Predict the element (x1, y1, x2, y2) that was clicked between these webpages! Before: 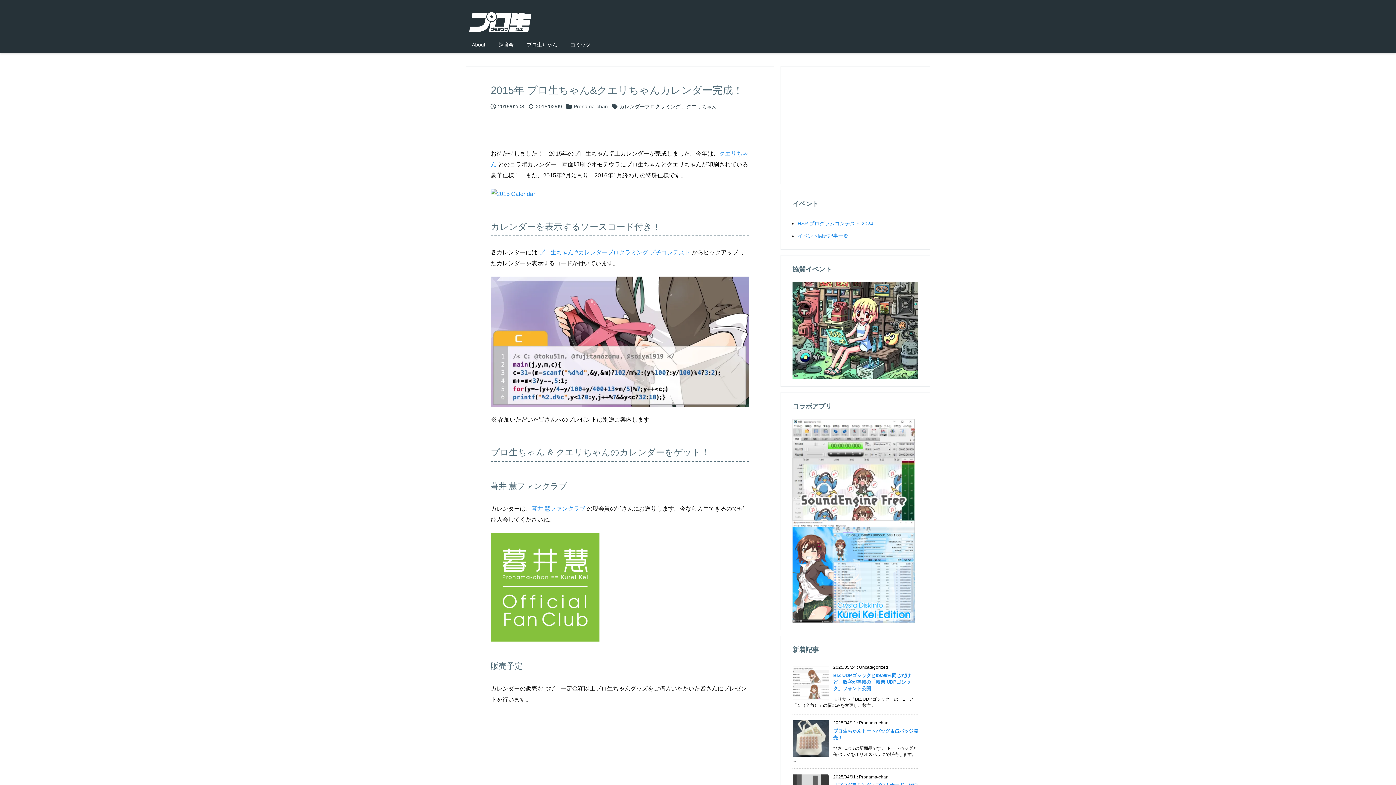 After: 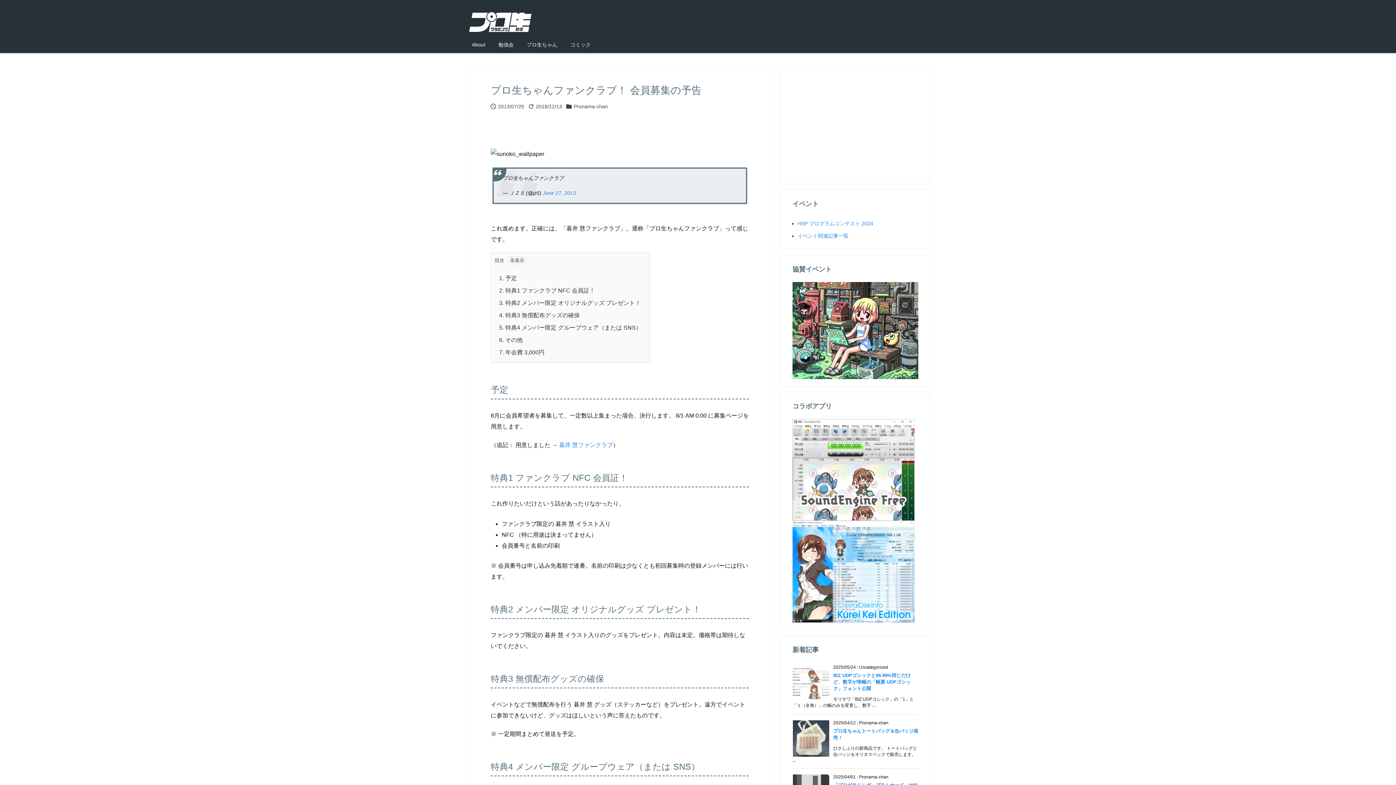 Action: bbox: (531, 505, 585, 512) label: 暮井 慧ファンクラブ